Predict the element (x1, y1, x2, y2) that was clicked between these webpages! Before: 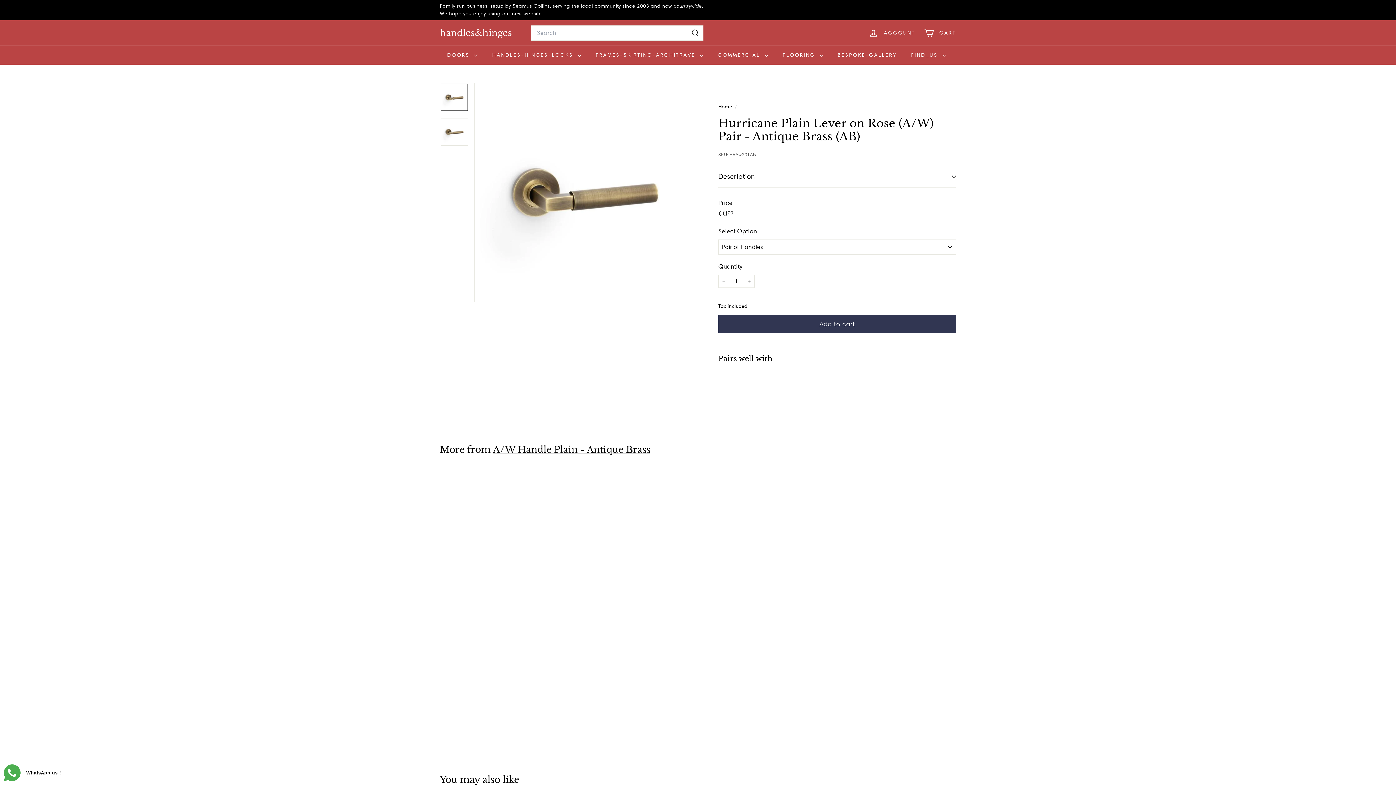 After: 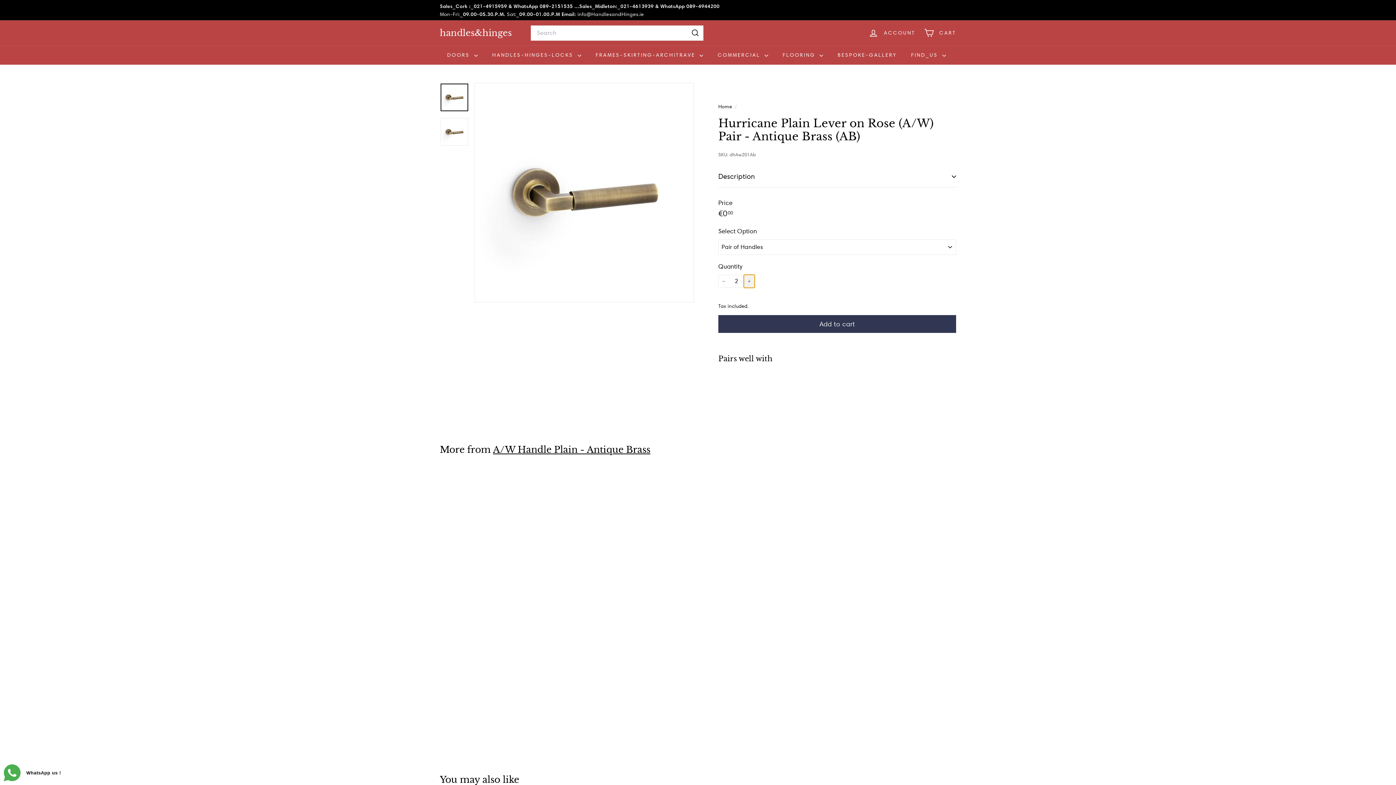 Action: bbox: (744, 274, 754, 288) label: 
      


Increase item quantity by one

